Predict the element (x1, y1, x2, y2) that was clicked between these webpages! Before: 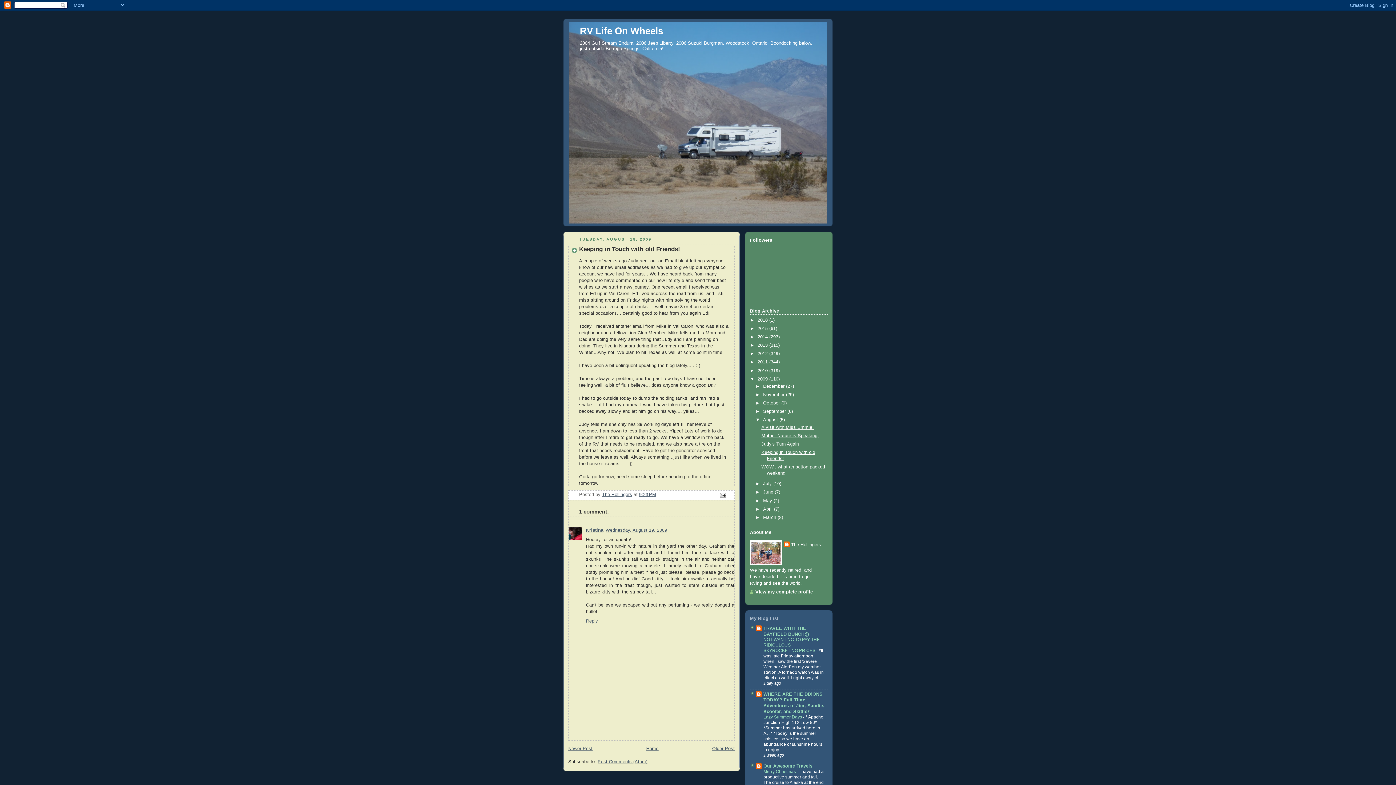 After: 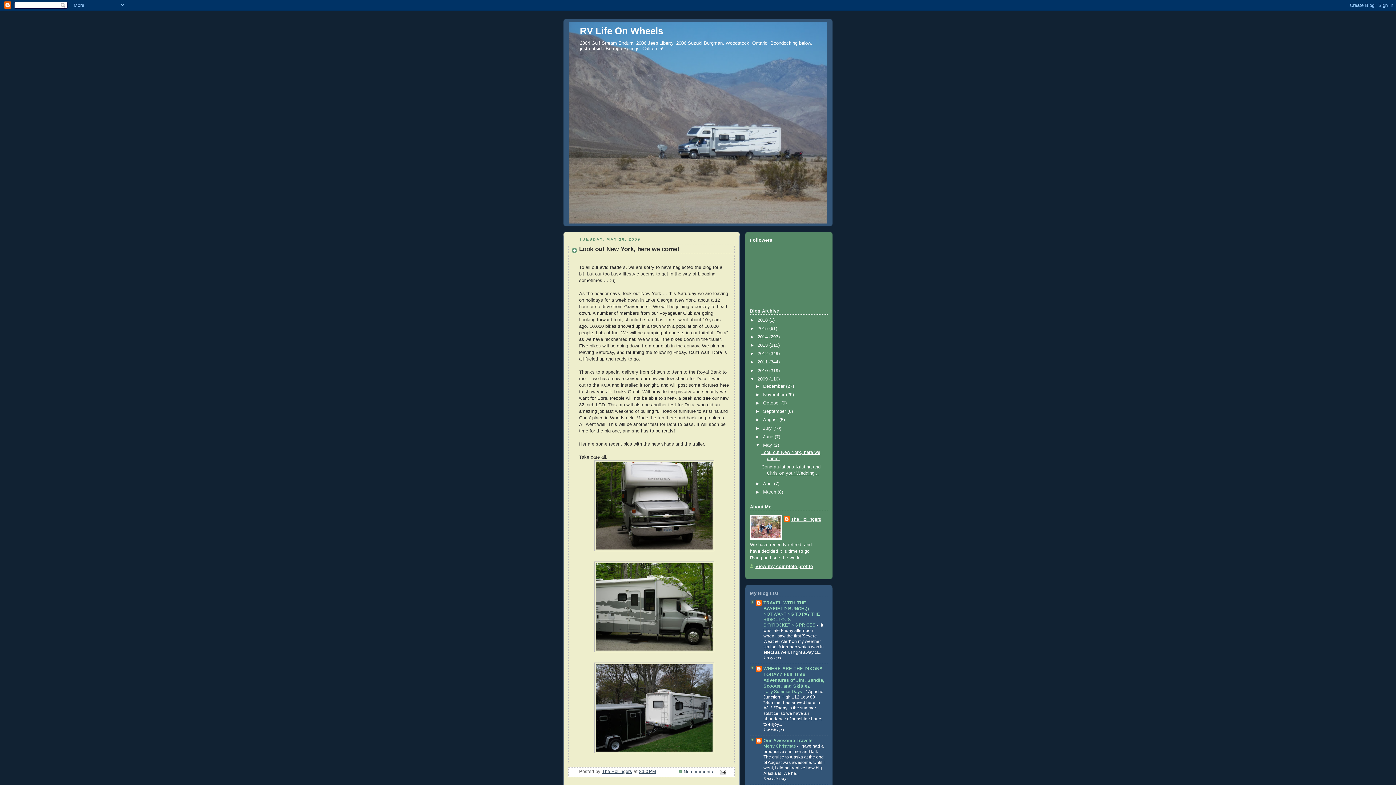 Action: bbox: (763, 498, 773, 503) label: May 